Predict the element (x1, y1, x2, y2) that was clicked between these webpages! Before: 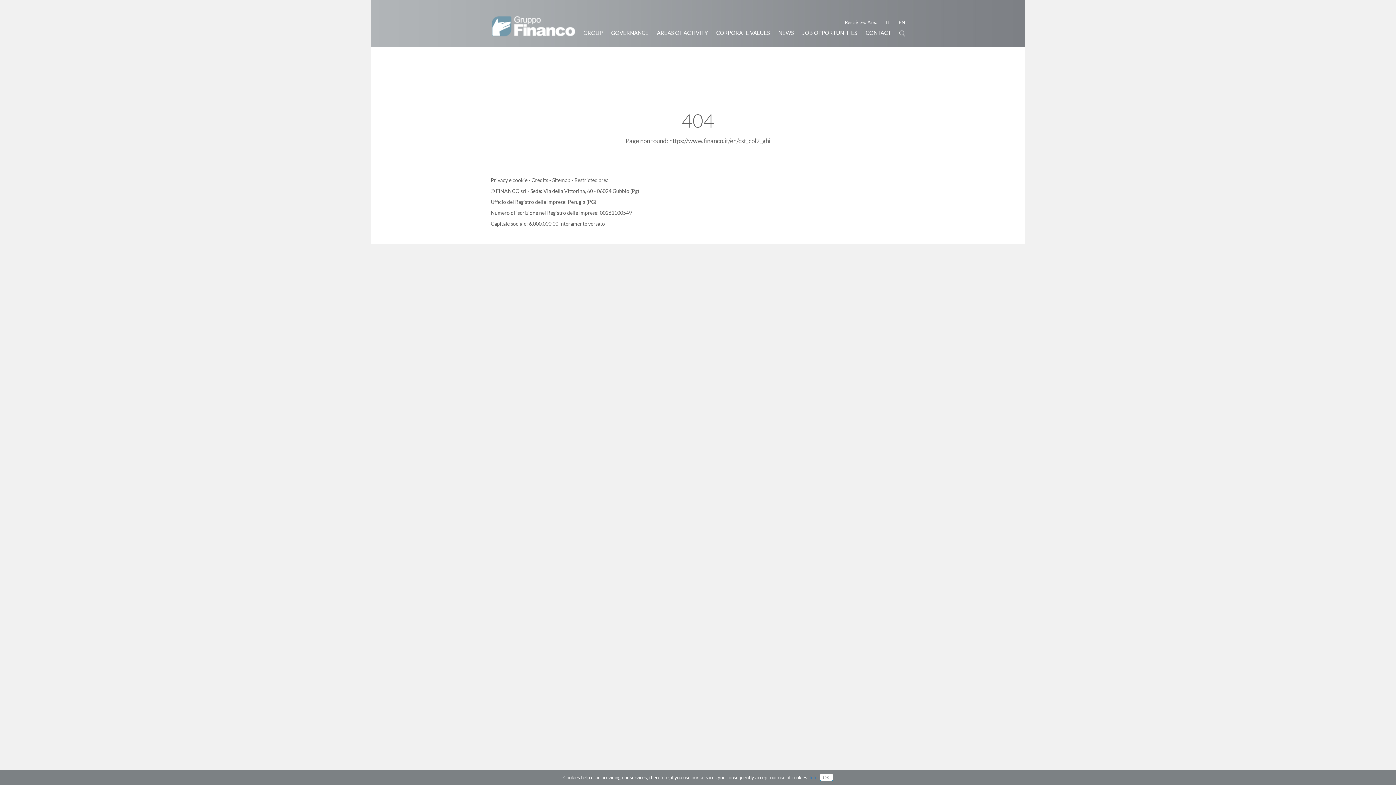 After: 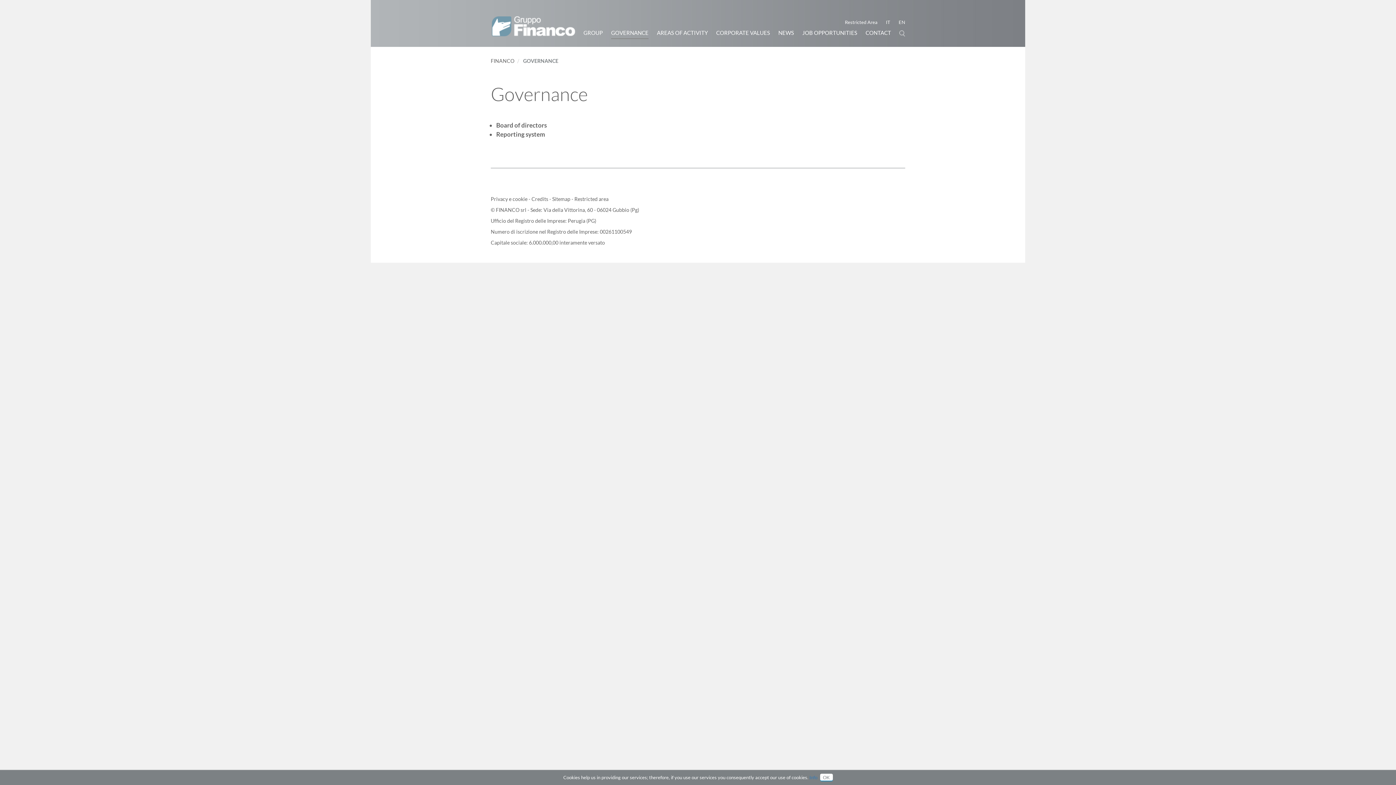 Action: label: GOVERNANCE bbox: (611, 29, 648, 36)